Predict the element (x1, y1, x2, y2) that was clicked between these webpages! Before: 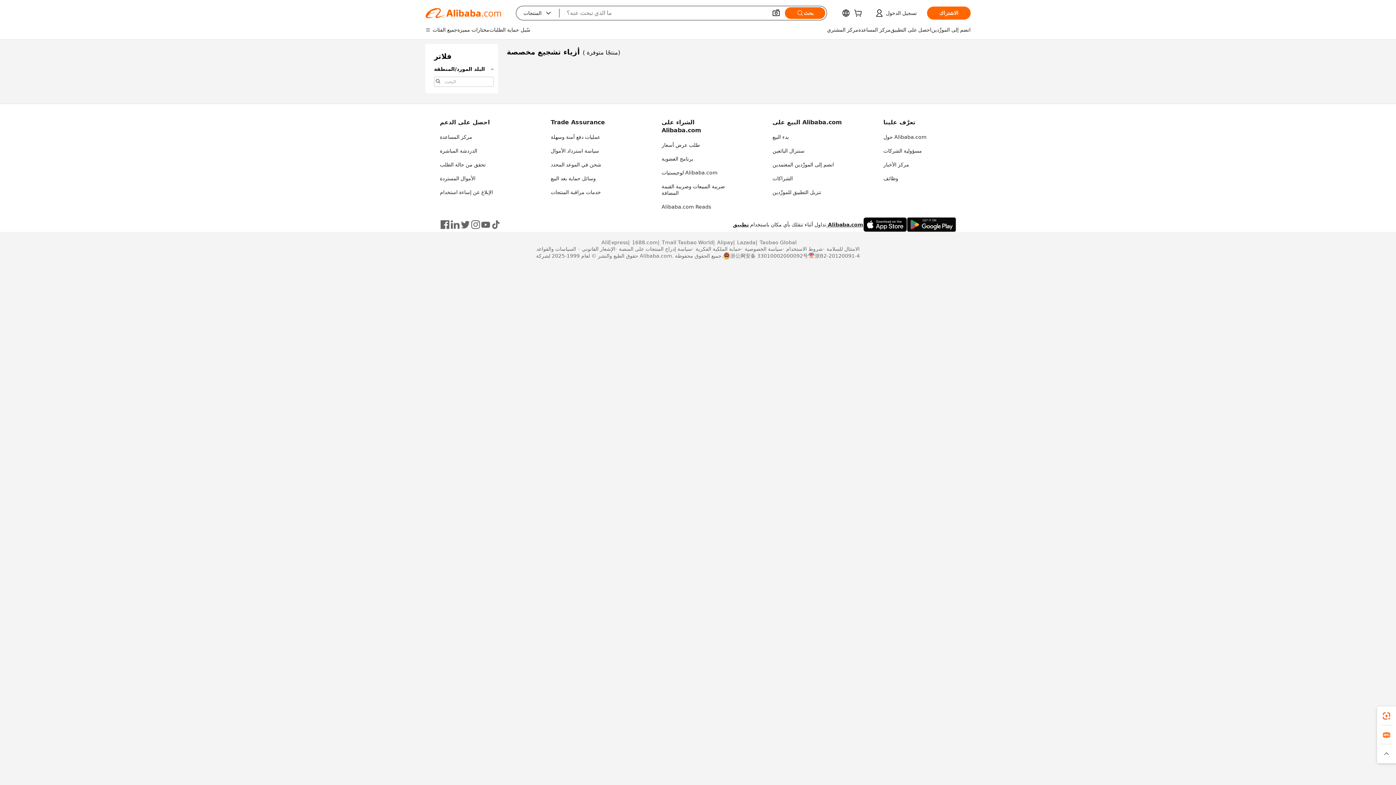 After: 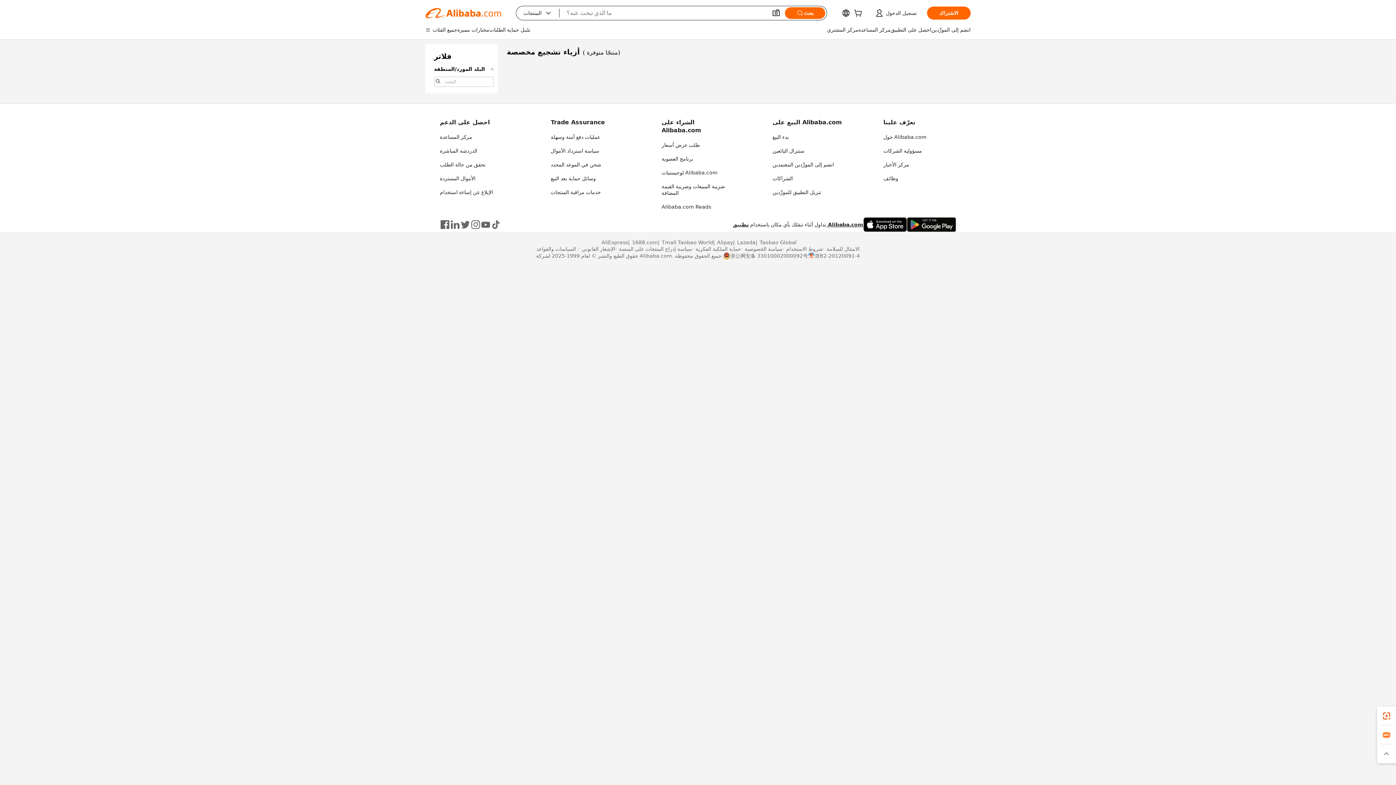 Action: label: 浙公网安备 33010002000092号 bbox: (723, 252, 808, 259)